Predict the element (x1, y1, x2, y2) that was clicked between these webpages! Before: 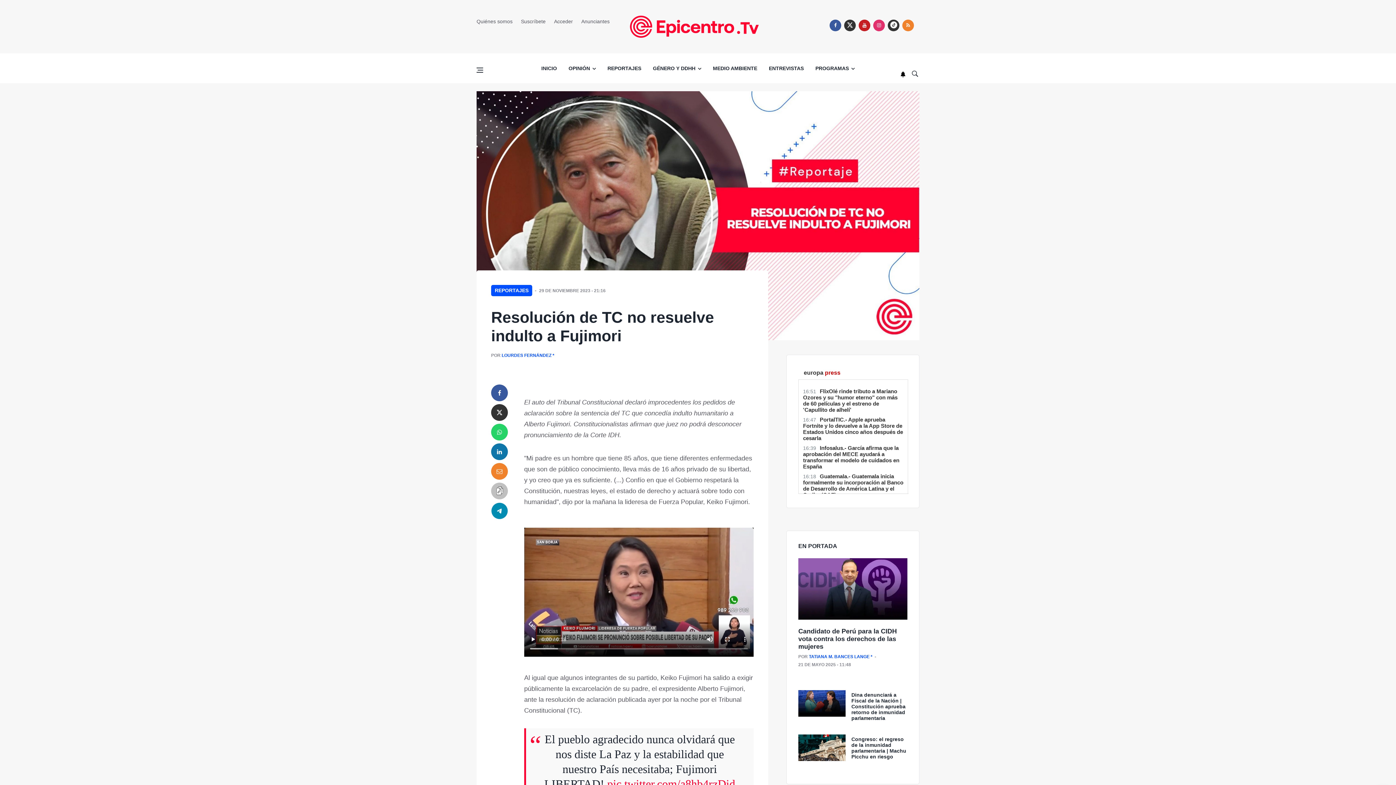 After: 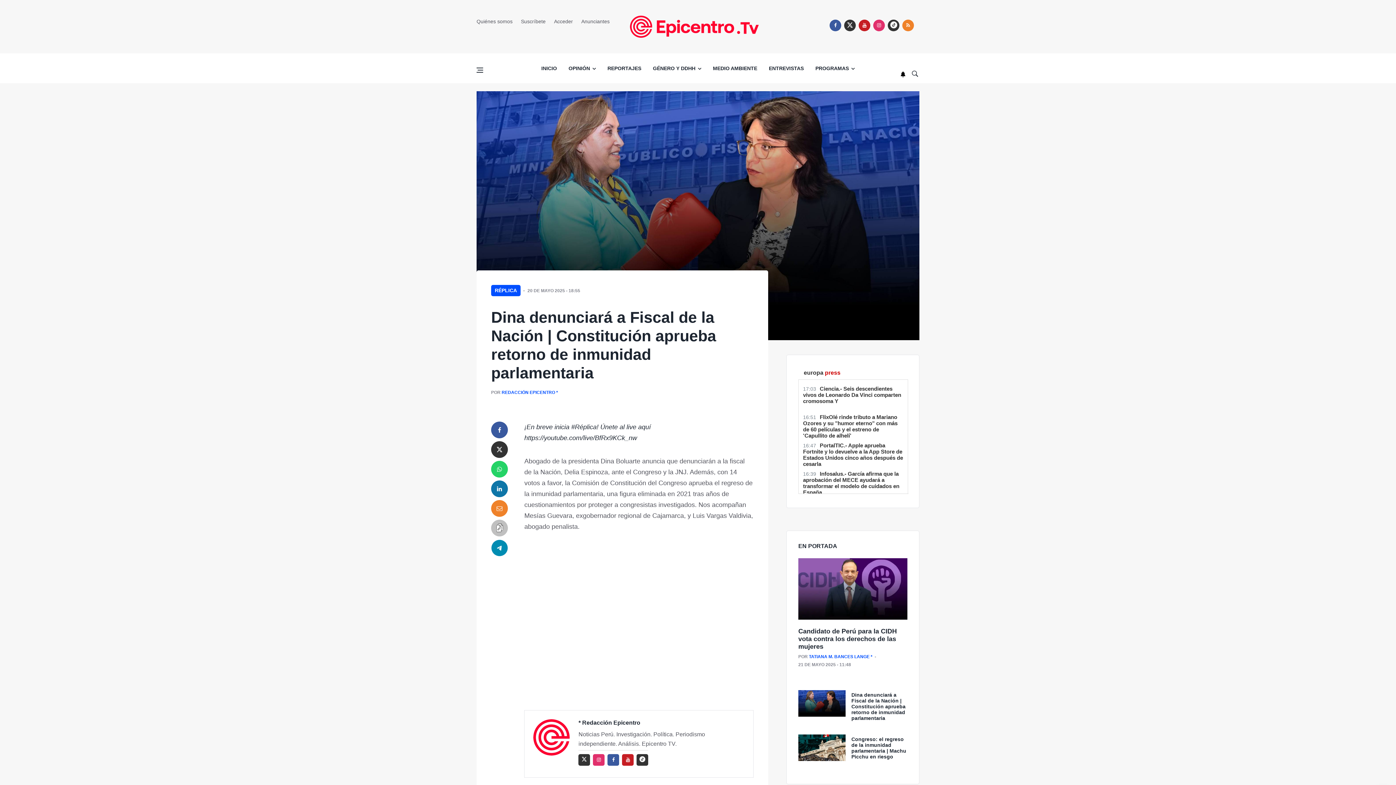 Action: bbox: (851, 692, 905, 721) label: Dina denunciará a Fiscal de la Nación | Constitución aprueba retorno de inmunidad parlamentaria